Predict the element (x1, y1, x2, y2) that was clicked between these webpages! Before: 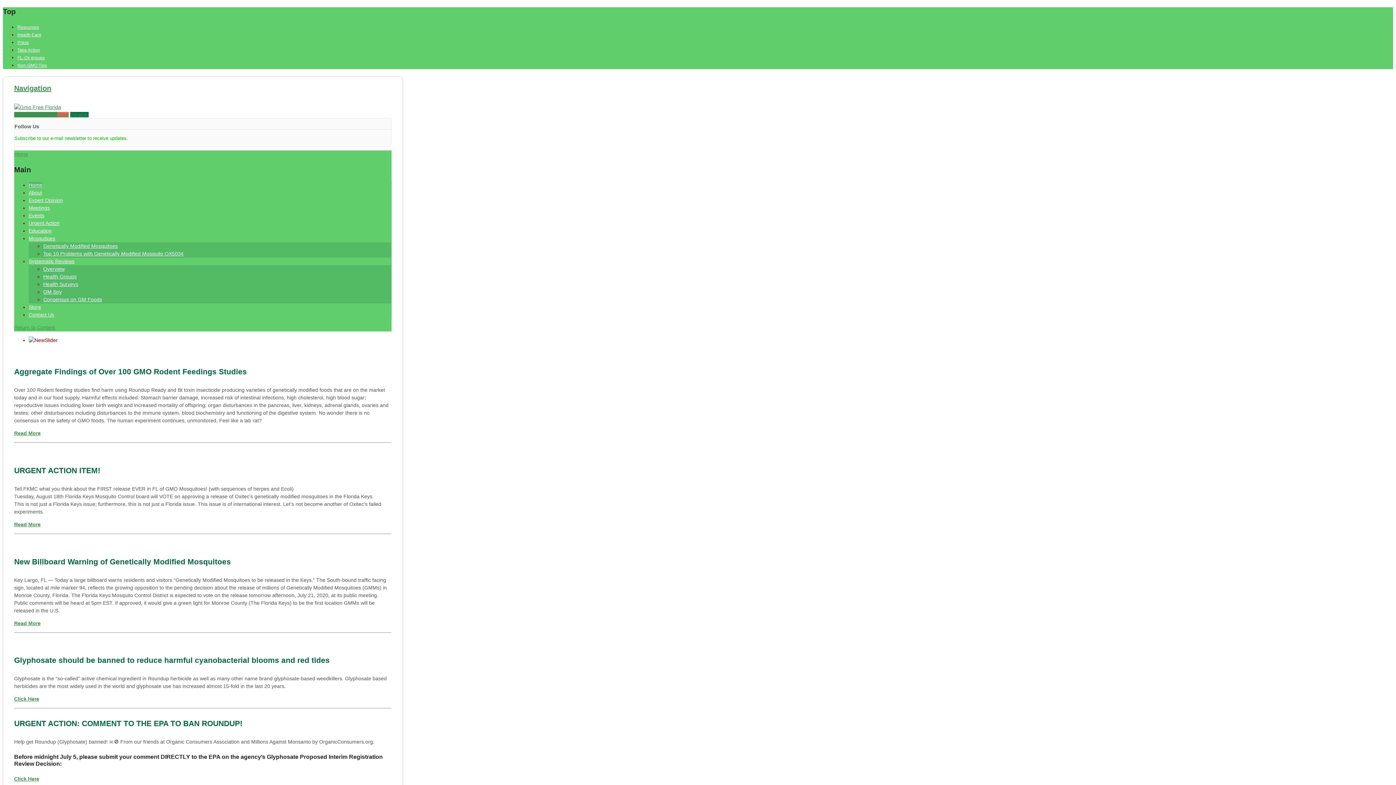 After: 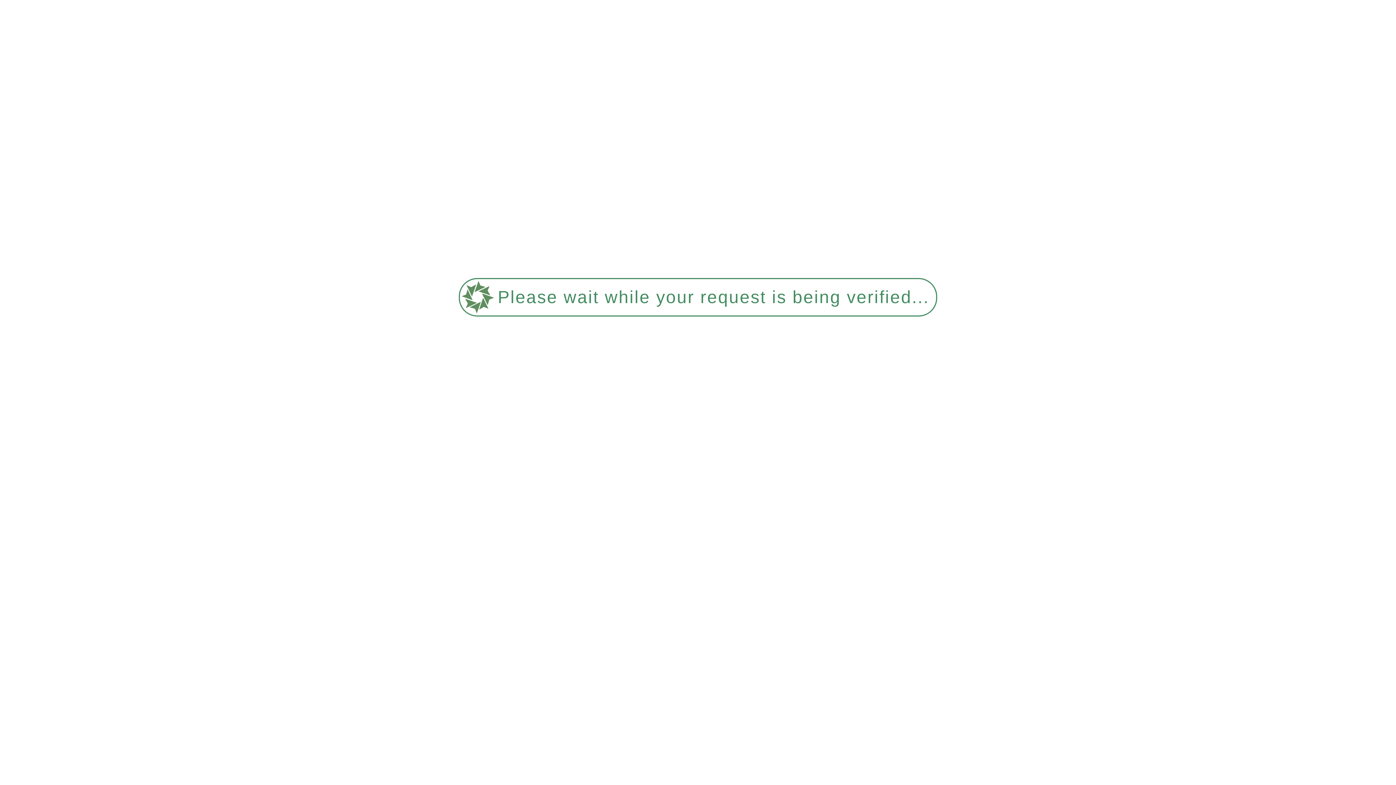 Action: label: Events bbox: (28, 212, 44, 218)